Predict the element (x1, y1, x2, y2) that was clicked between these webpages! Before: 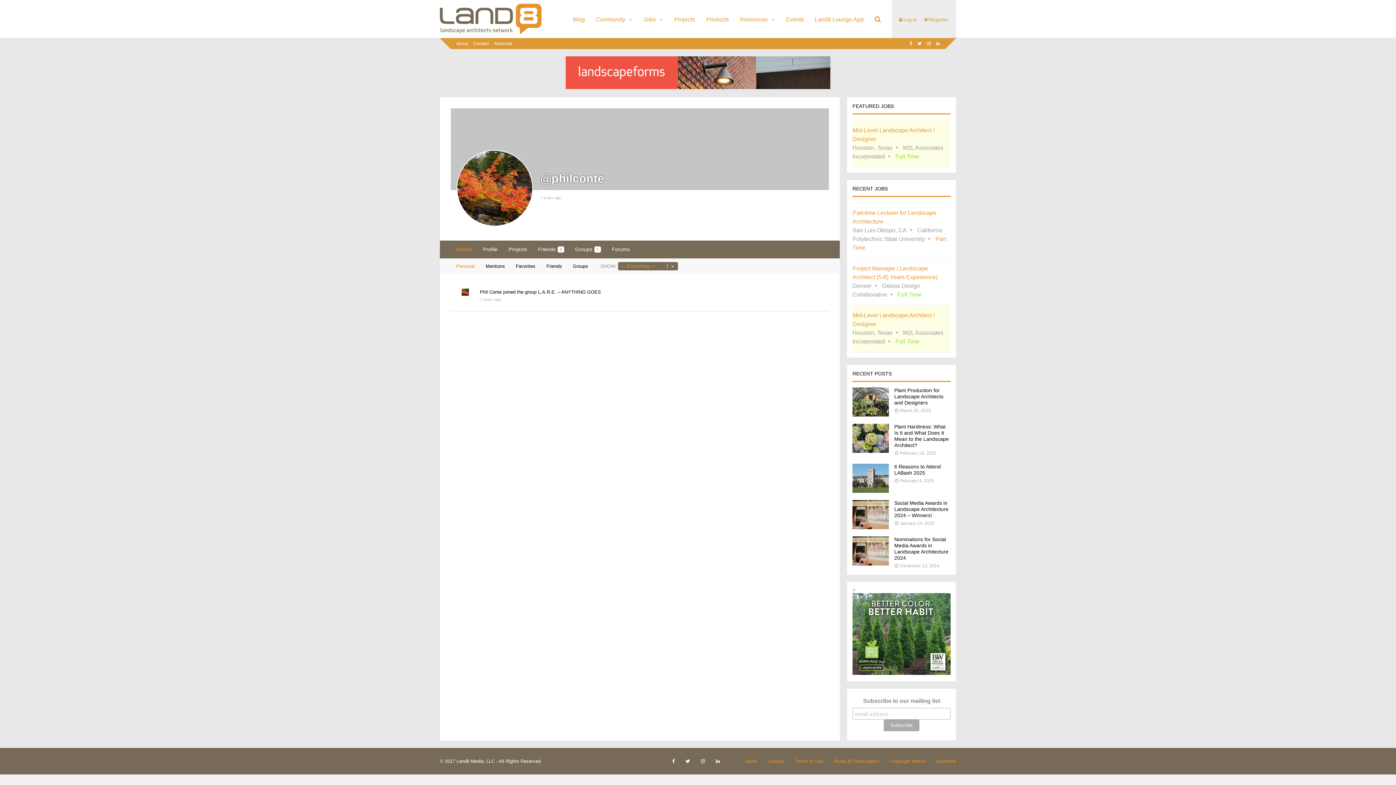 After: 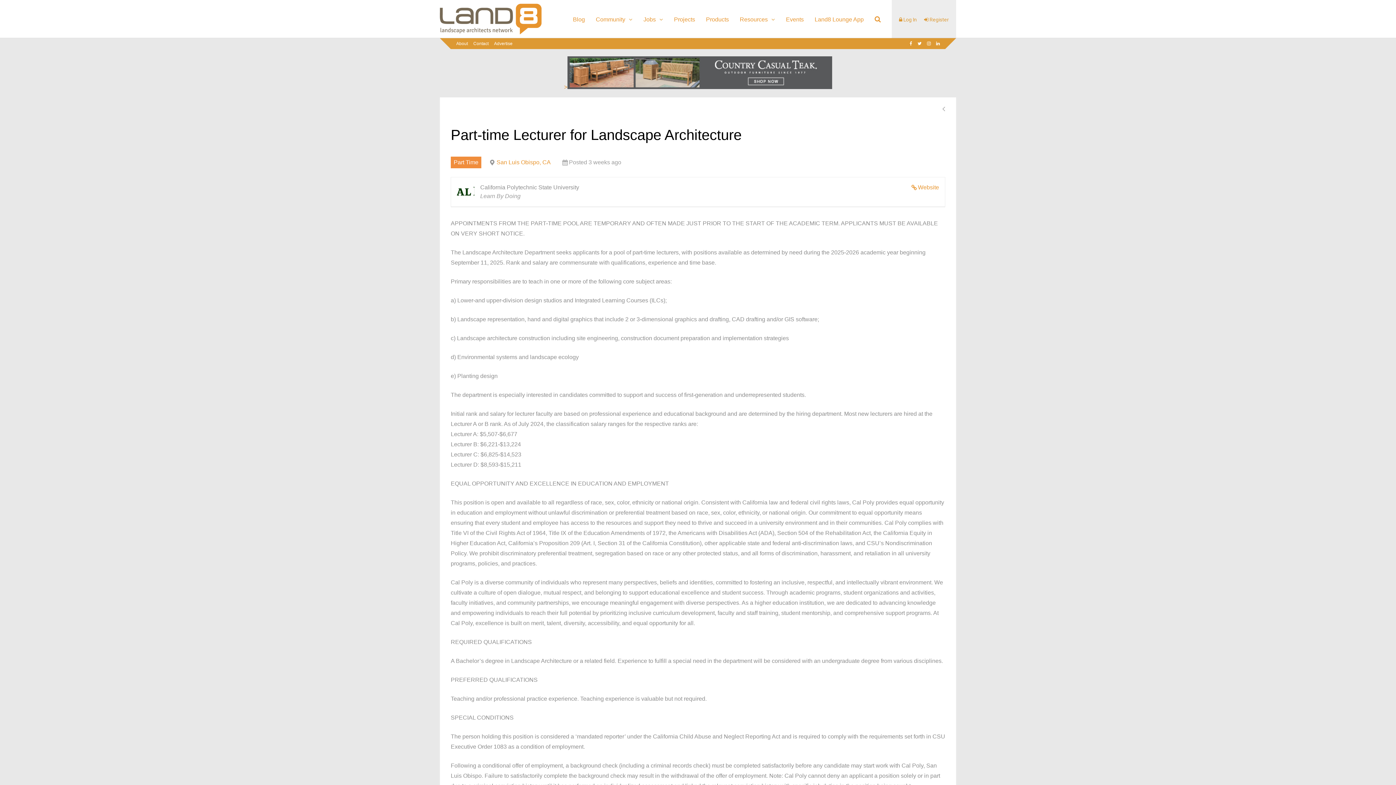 Action: bbox: (852, 202, 950, 258) label: Part-time Lecturer for Landscape Architecture
San Luis Obispo, CA California Polytechnic State University Part Time